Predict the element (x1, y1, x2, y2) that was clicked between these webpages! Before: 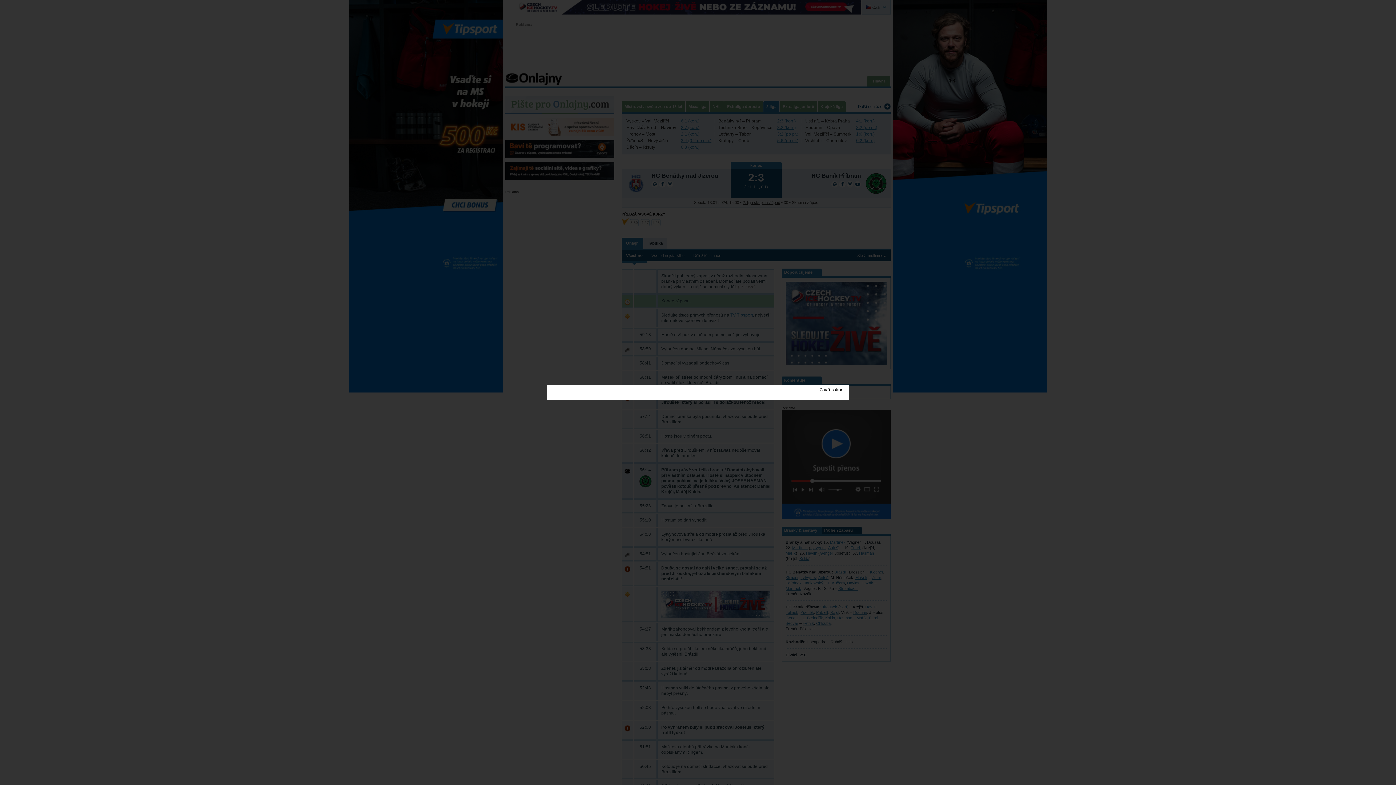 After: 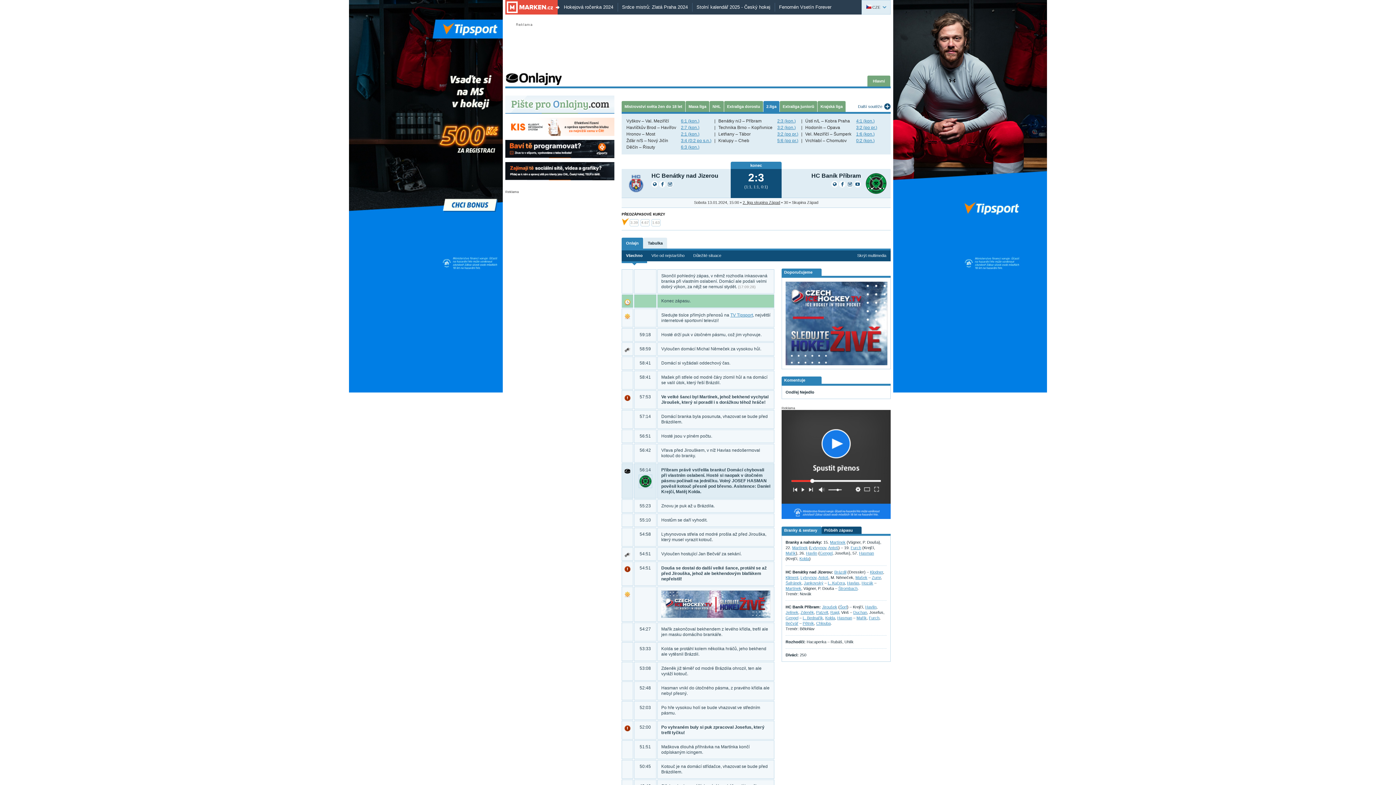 Action: label: Zavřít okno bbox: (819, 387, 843, 392)